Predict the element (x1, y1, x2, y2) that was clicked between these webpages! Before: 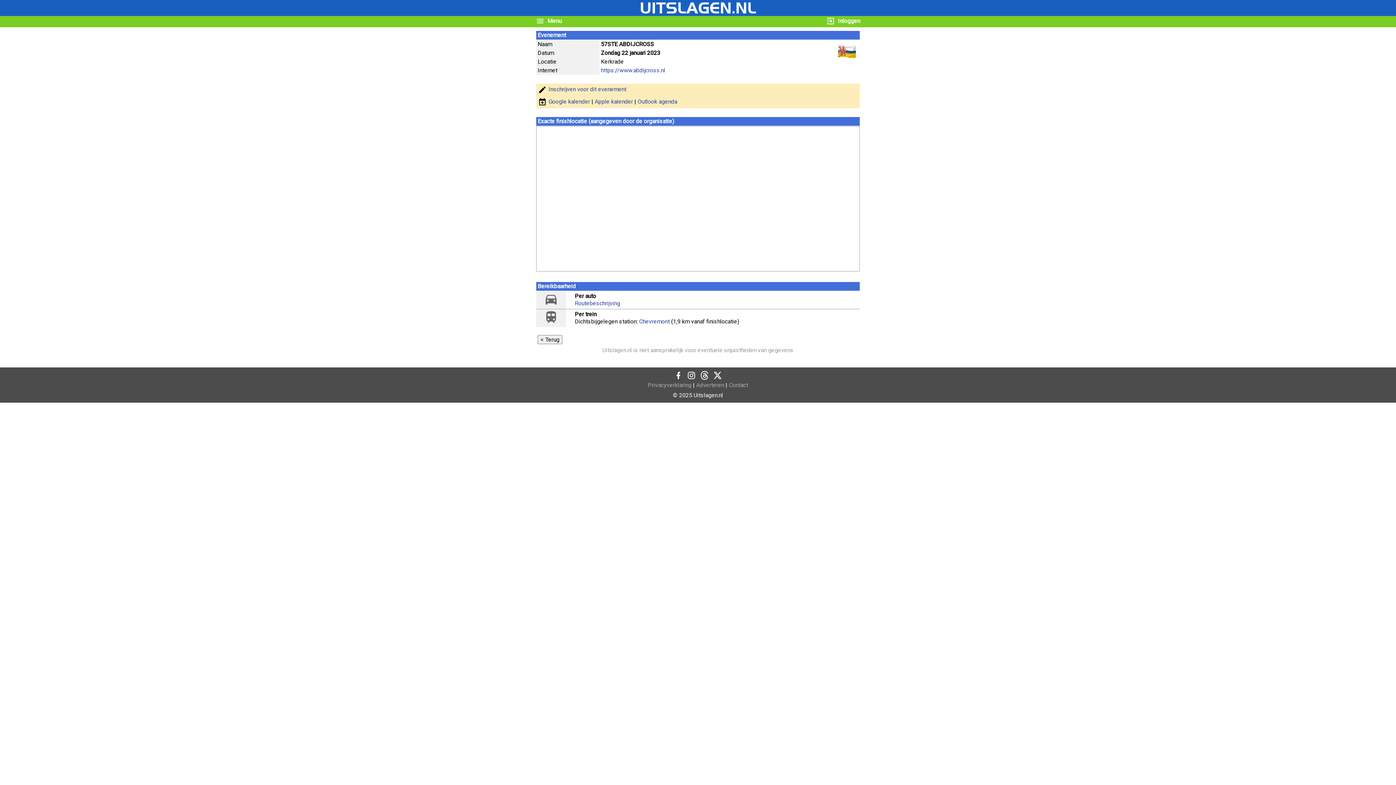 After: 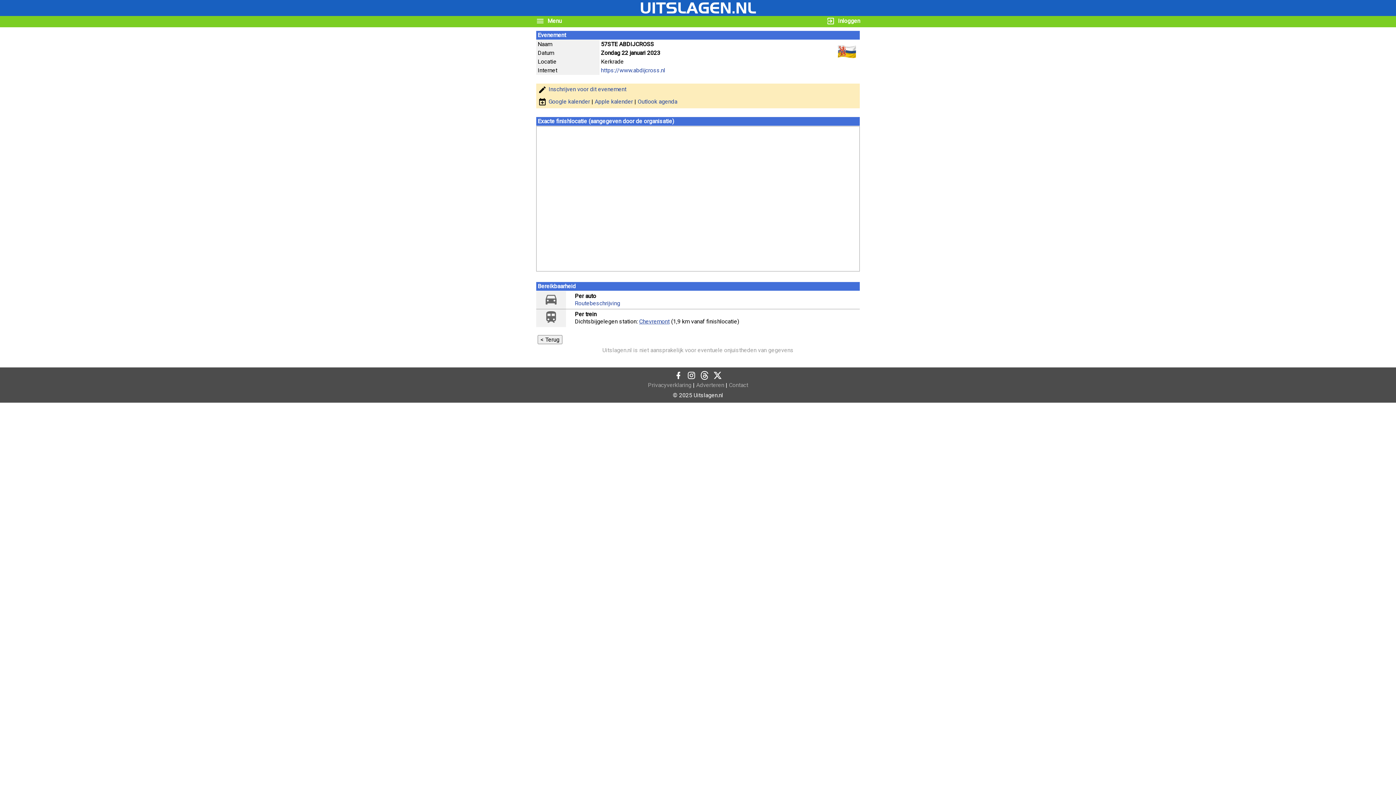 Action: bbox: (639, 318, 669, 325) label: Chevremont